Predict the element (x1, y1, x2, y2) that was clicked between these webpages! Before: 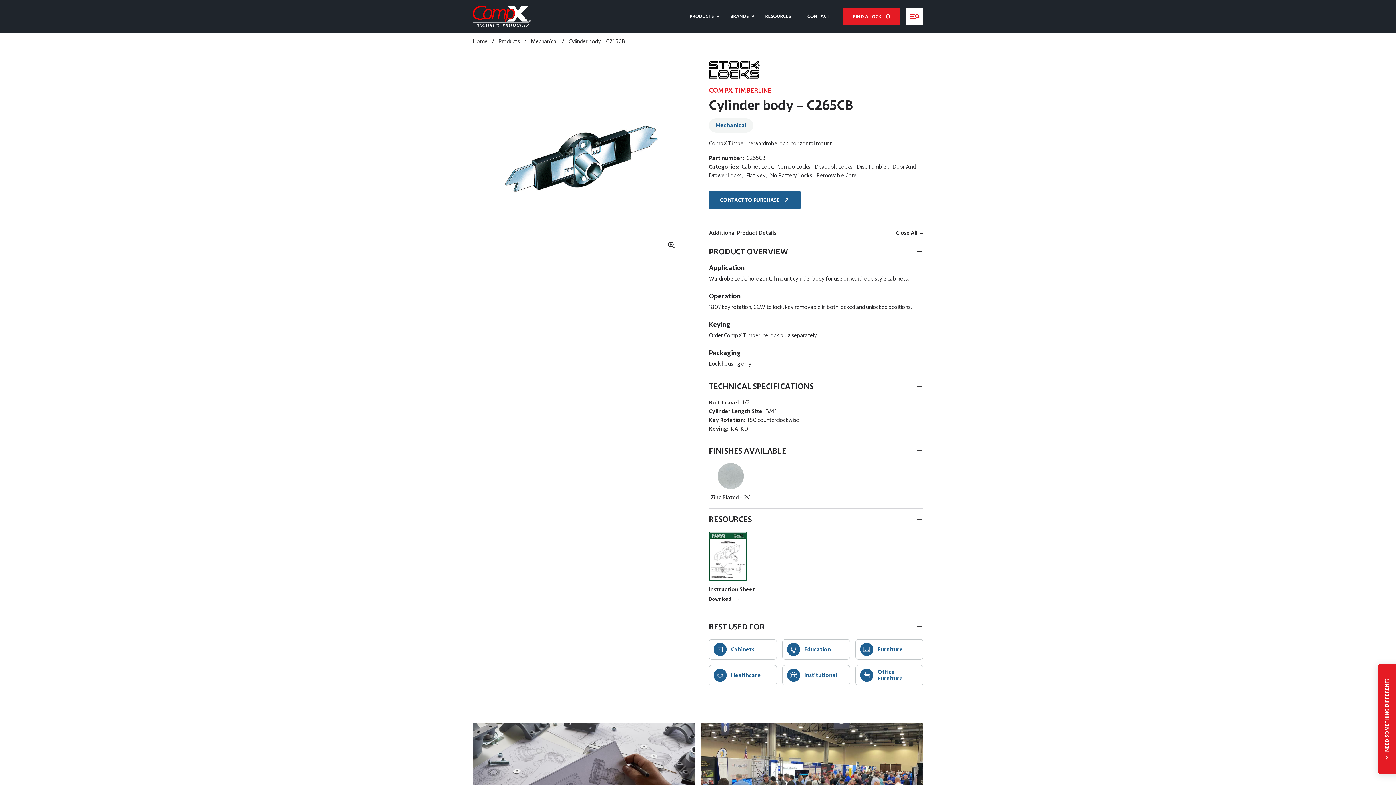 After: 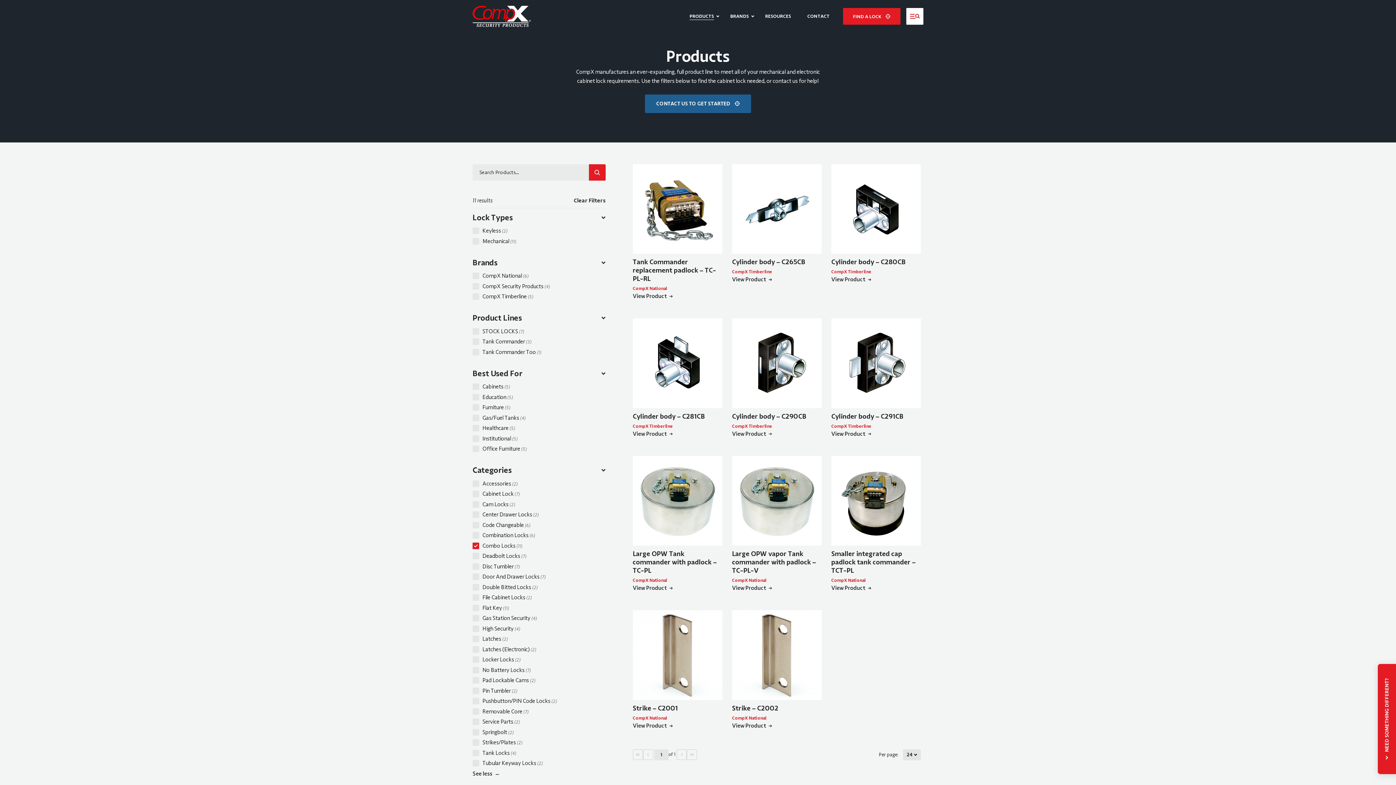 Action: bbox: (777, 163, 810, 170) label: Combo Locks